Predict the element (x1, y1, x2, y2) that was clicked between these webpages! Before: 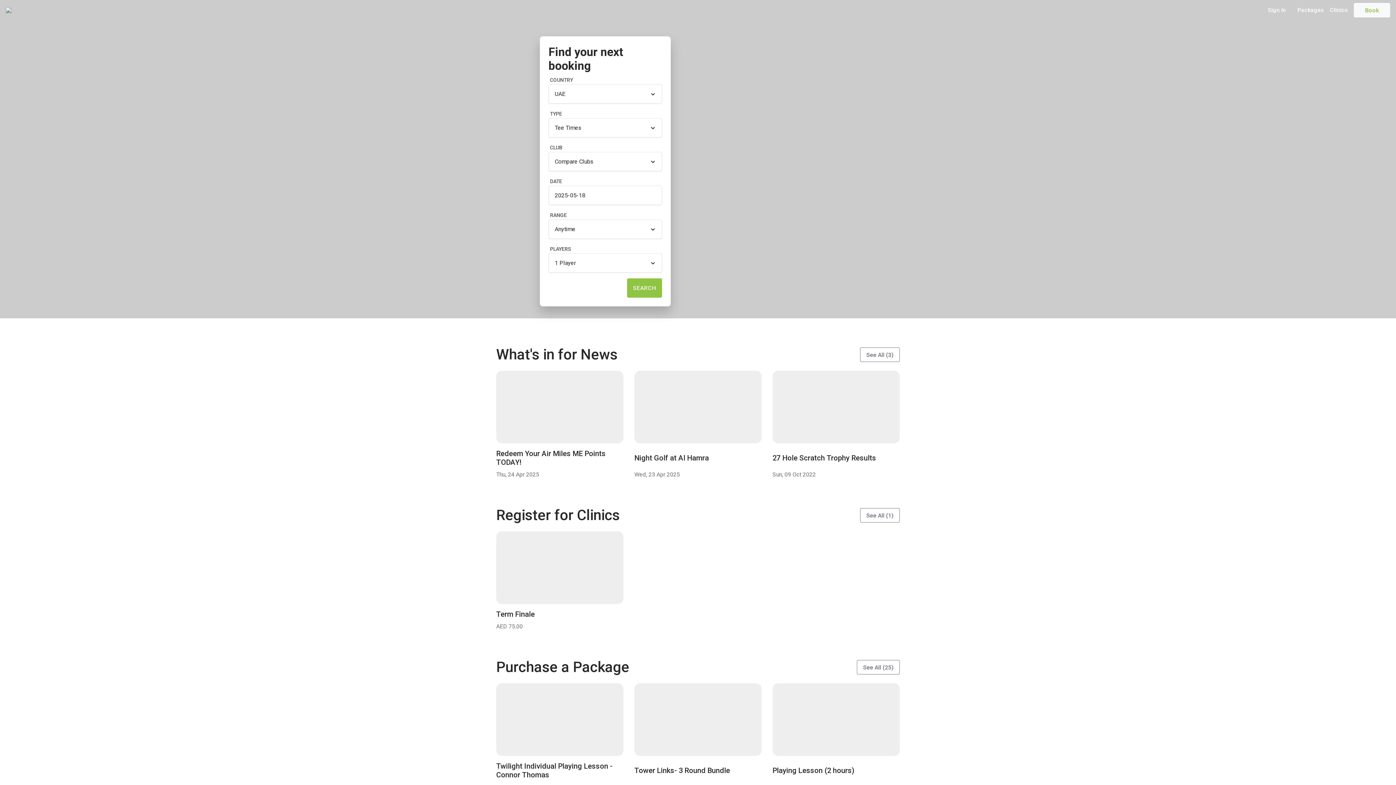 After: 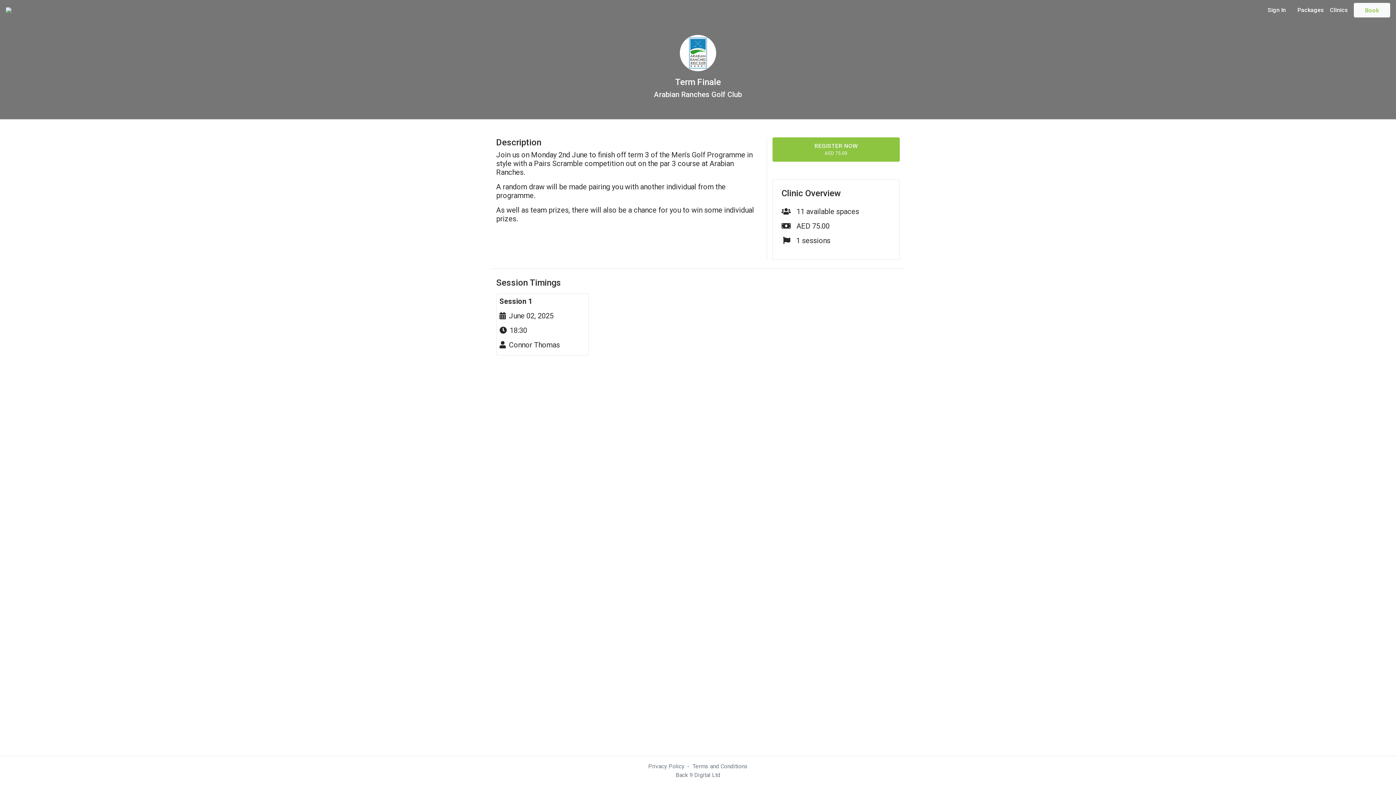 Action: bbox: (496, 610, 534, 618) label: Term Finale